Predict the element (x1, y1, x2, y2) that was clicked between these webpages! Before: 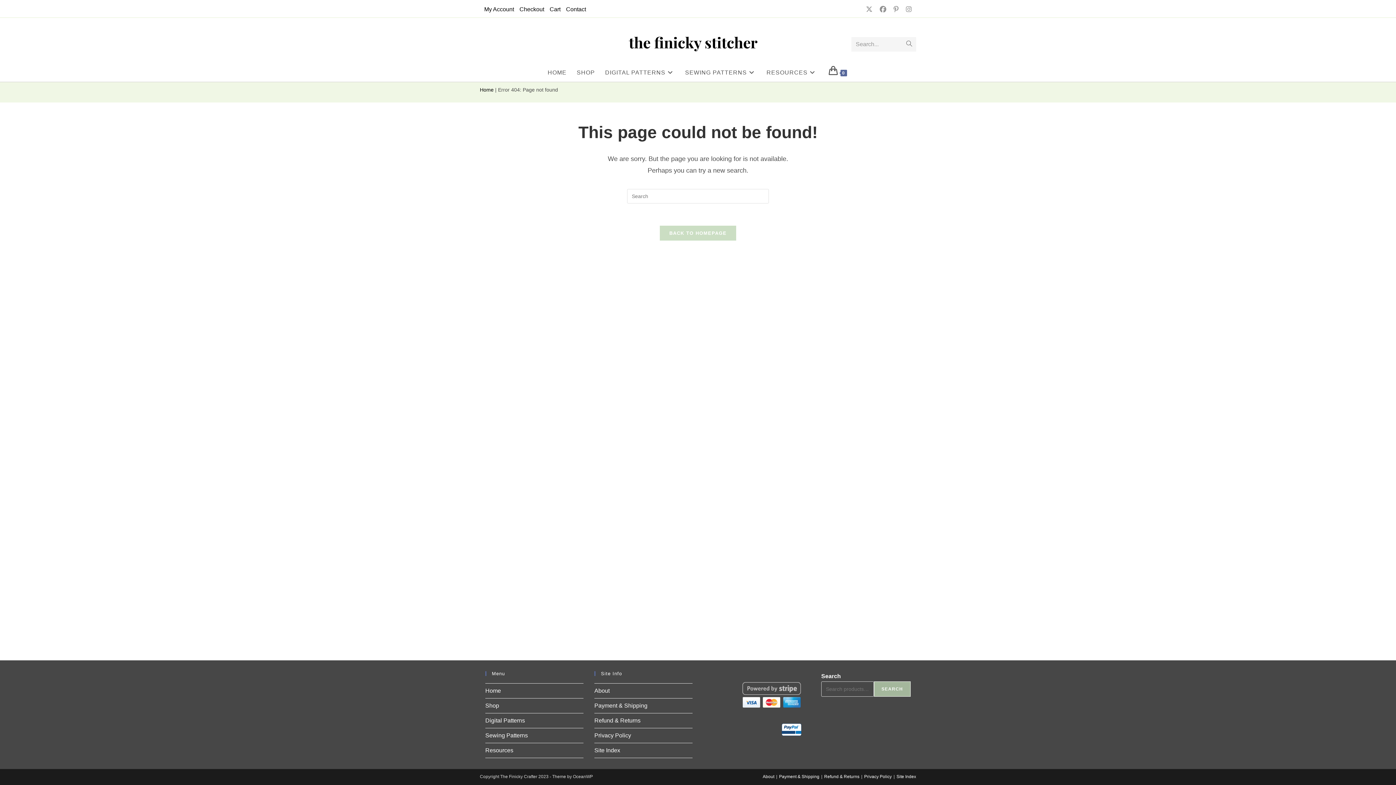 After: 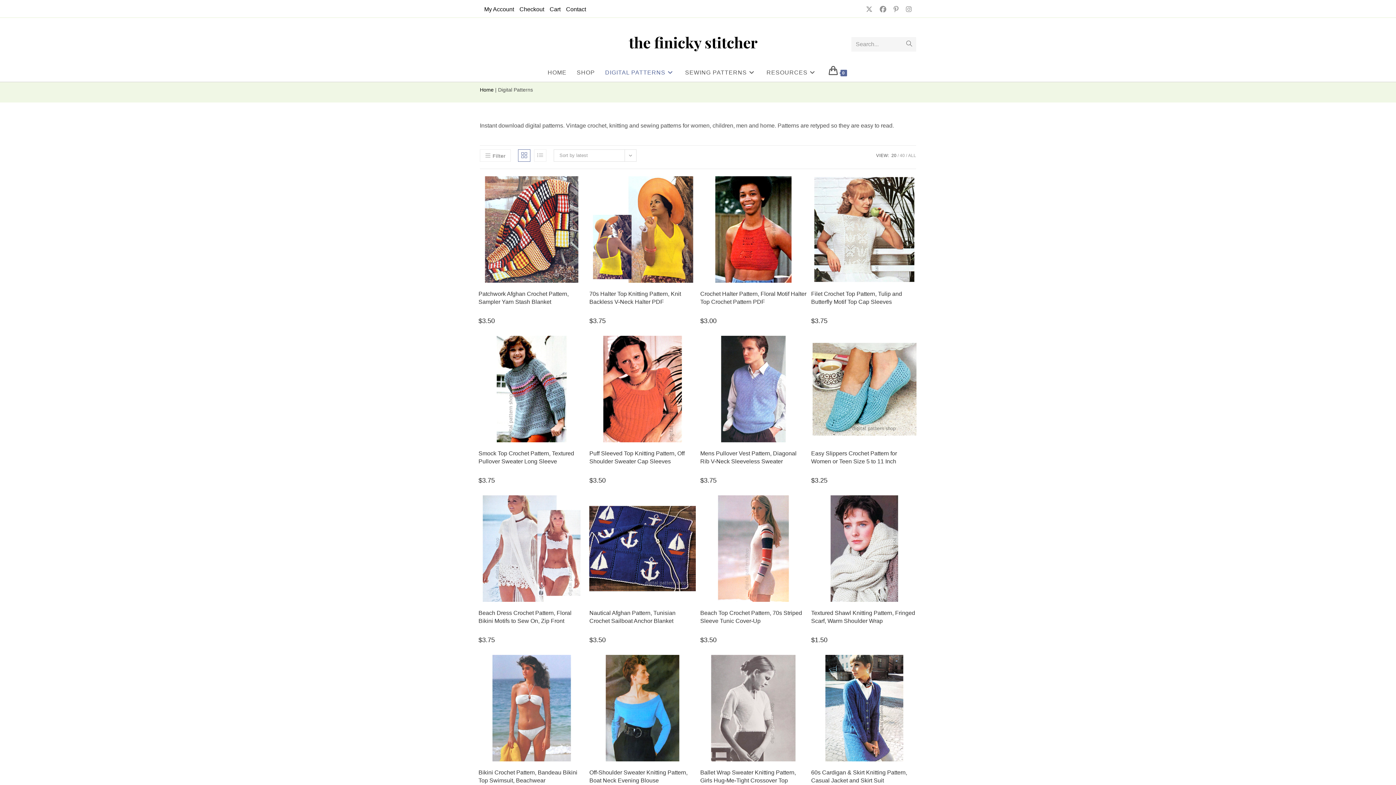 Action: label: DIGITAL PATTERNS bbox: (600, 63, 680, 81)